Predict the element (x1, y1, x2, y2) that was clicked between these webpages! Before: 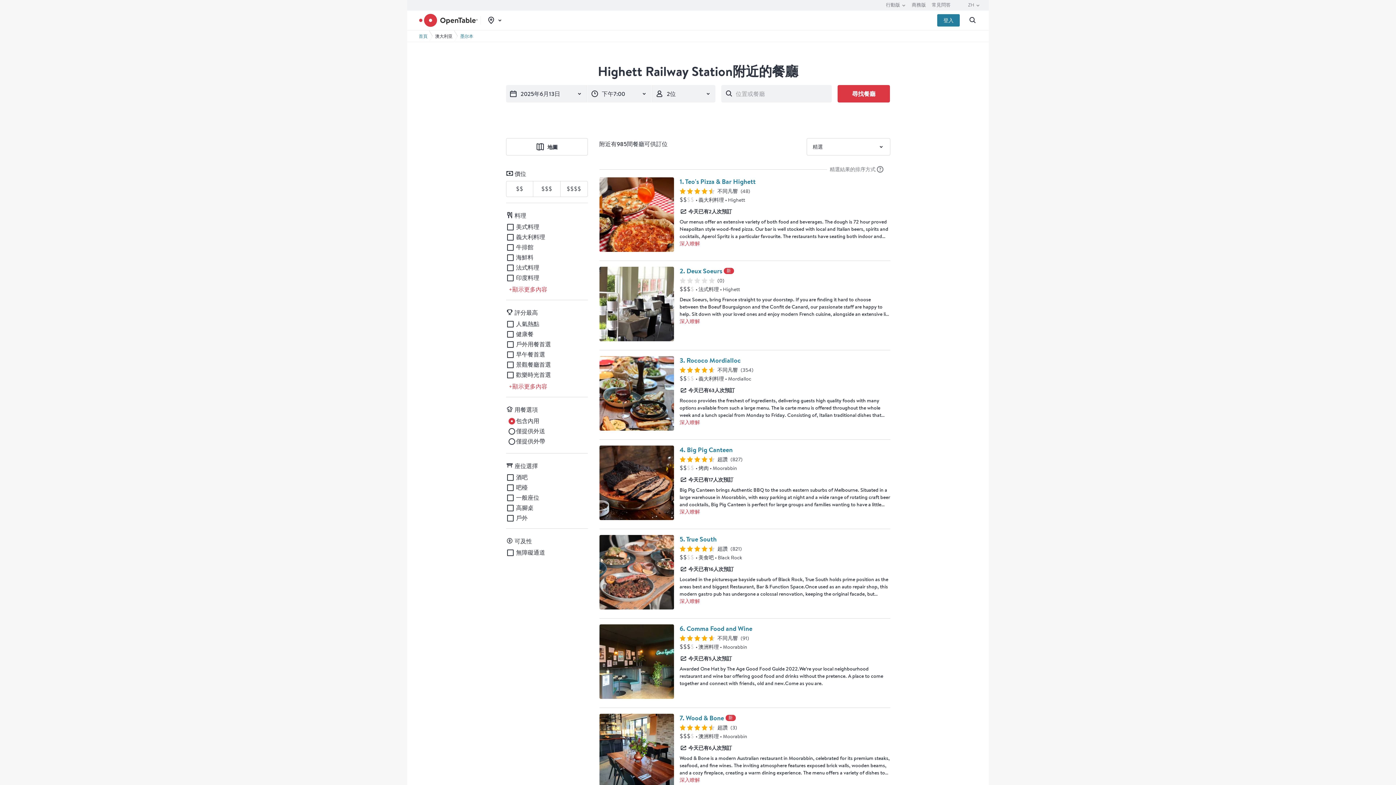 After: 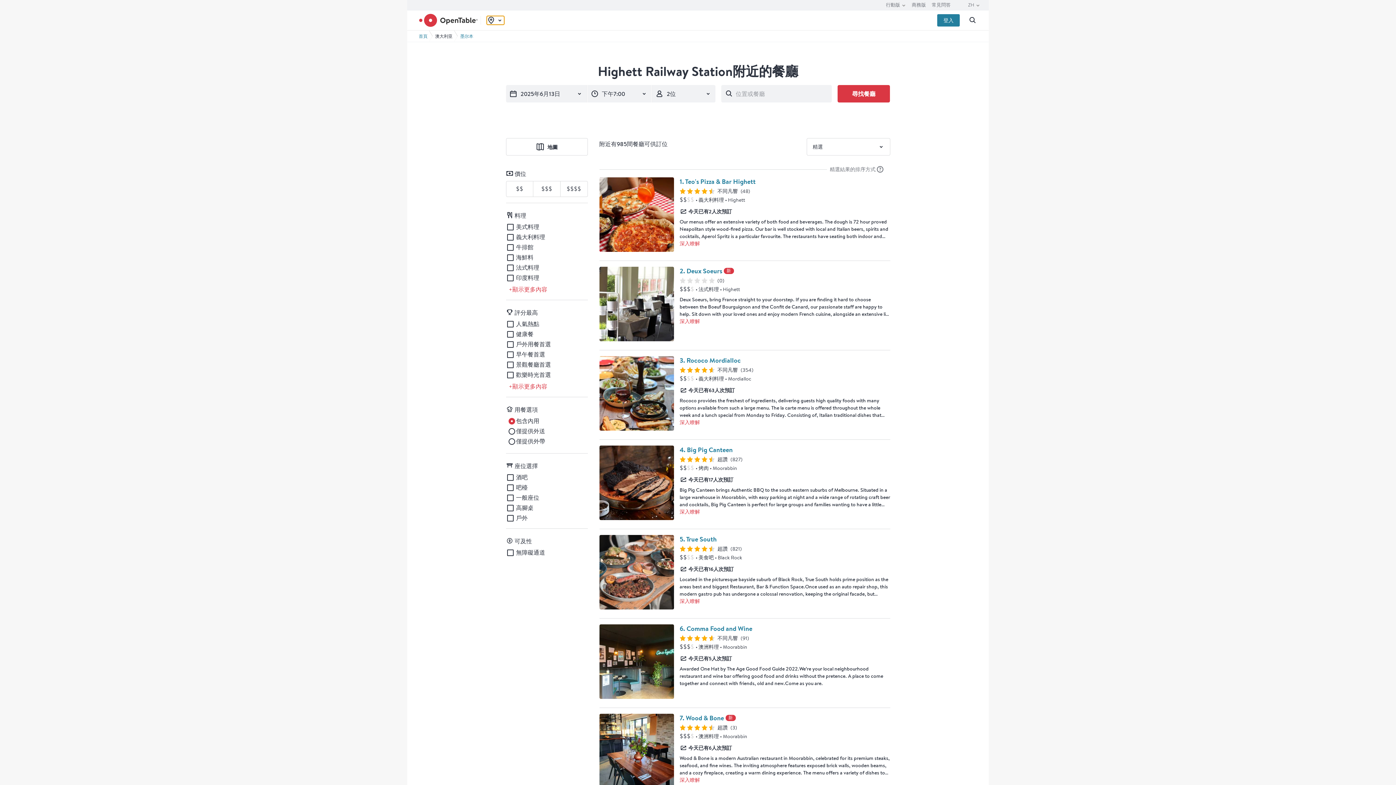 Action: bbox: (486, 16, 504, 24) label: 切換位置選擇器